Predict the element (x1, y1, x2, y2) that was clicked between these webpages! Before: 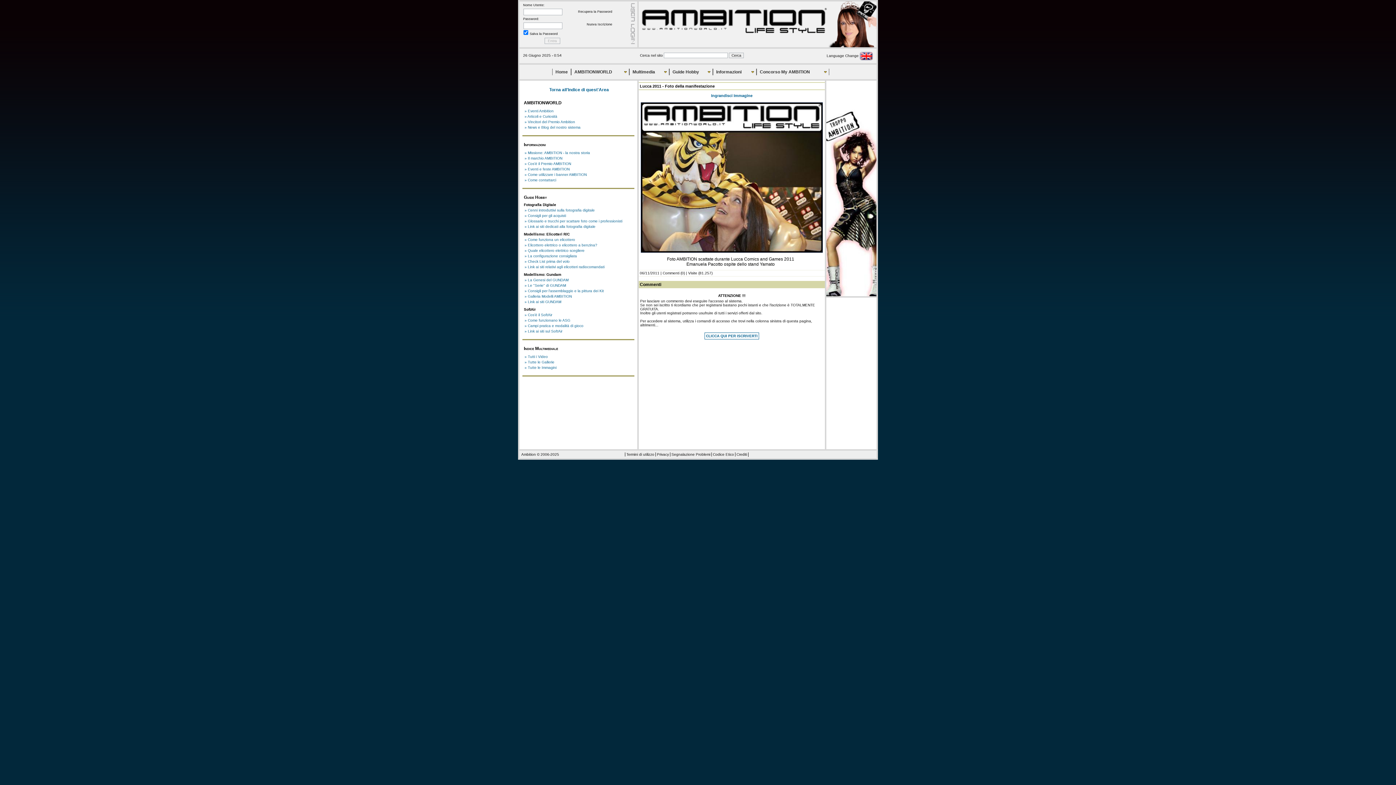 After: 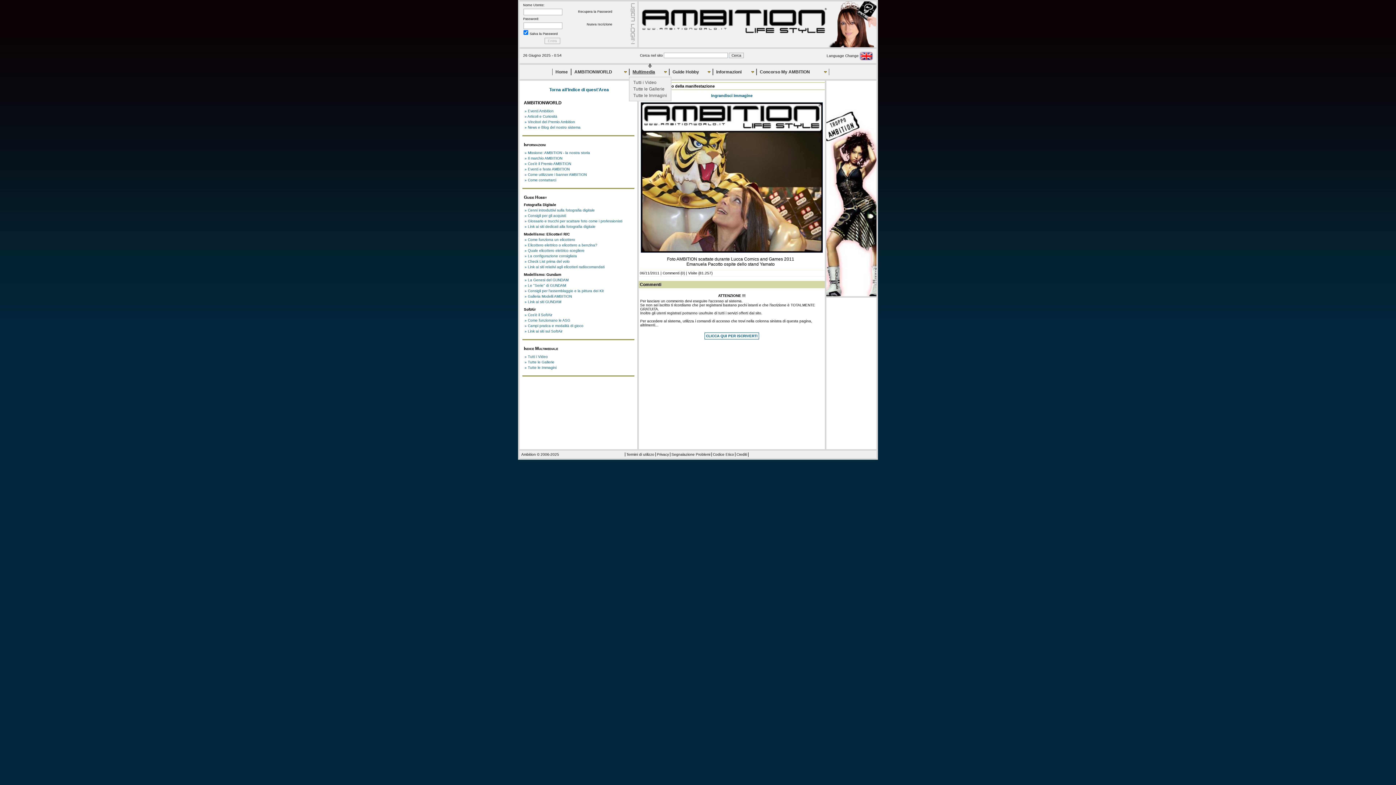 Action: bbox: (629, 68, 669, 75) label: Multimedia